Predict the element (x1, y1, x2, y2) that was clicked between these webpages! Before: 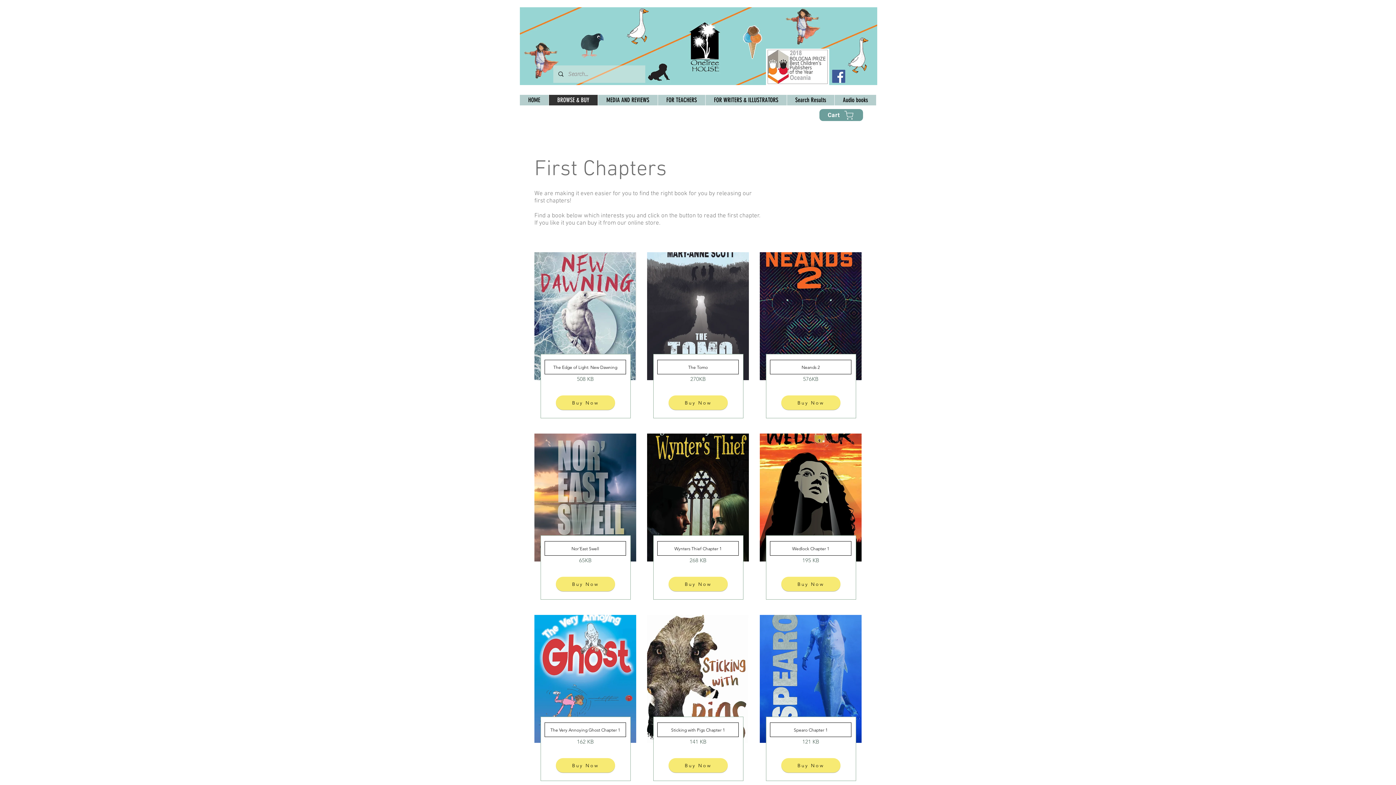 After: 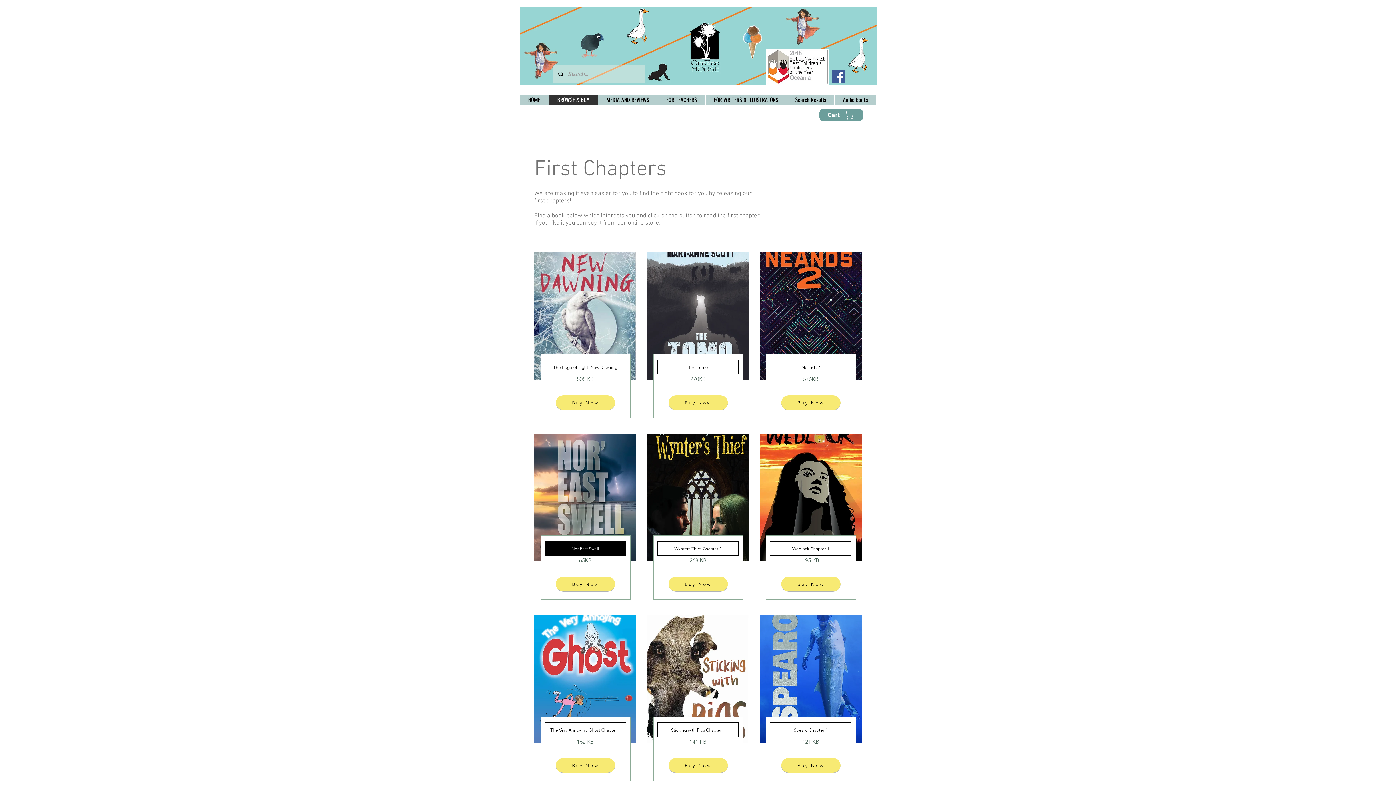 Action: label: Nor'East Swell bbox: (544, 541, 626, 556)